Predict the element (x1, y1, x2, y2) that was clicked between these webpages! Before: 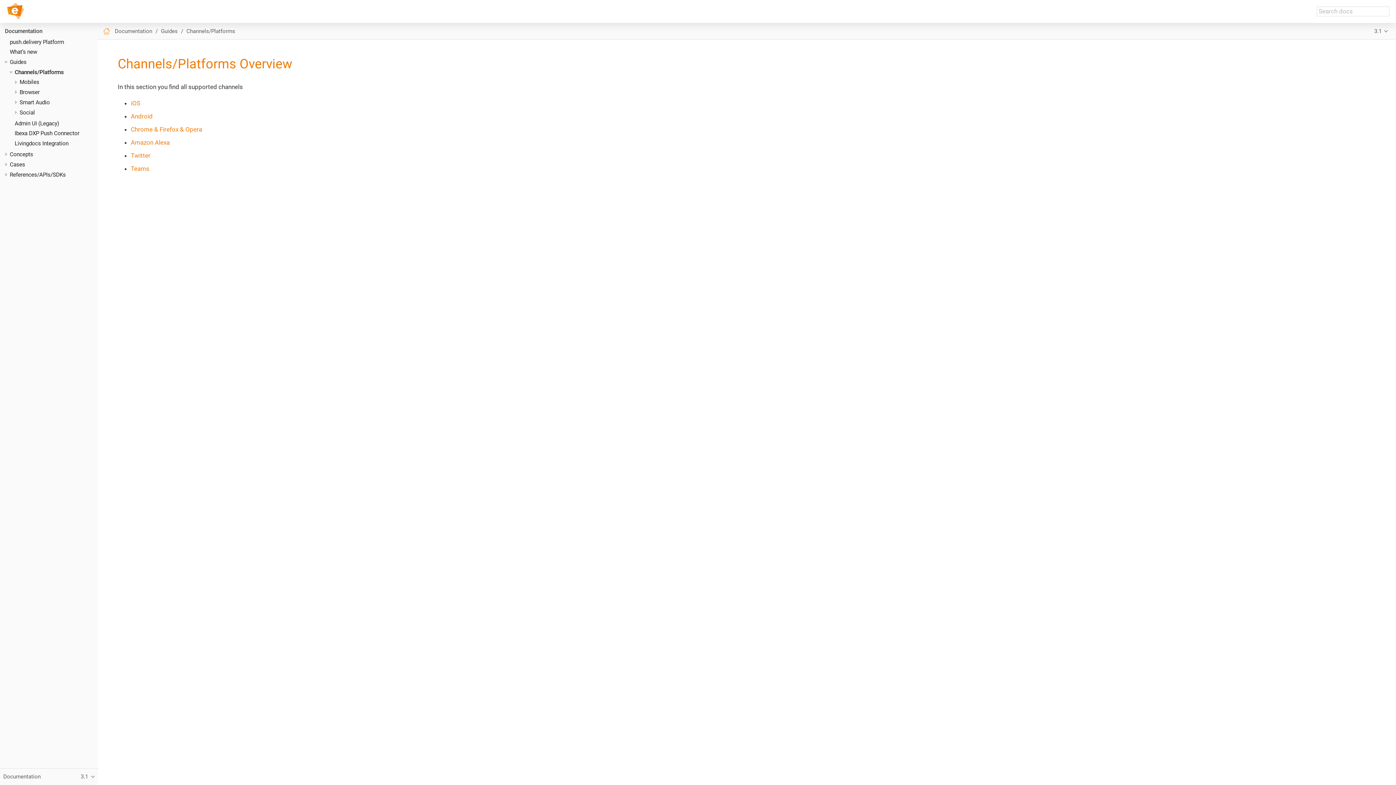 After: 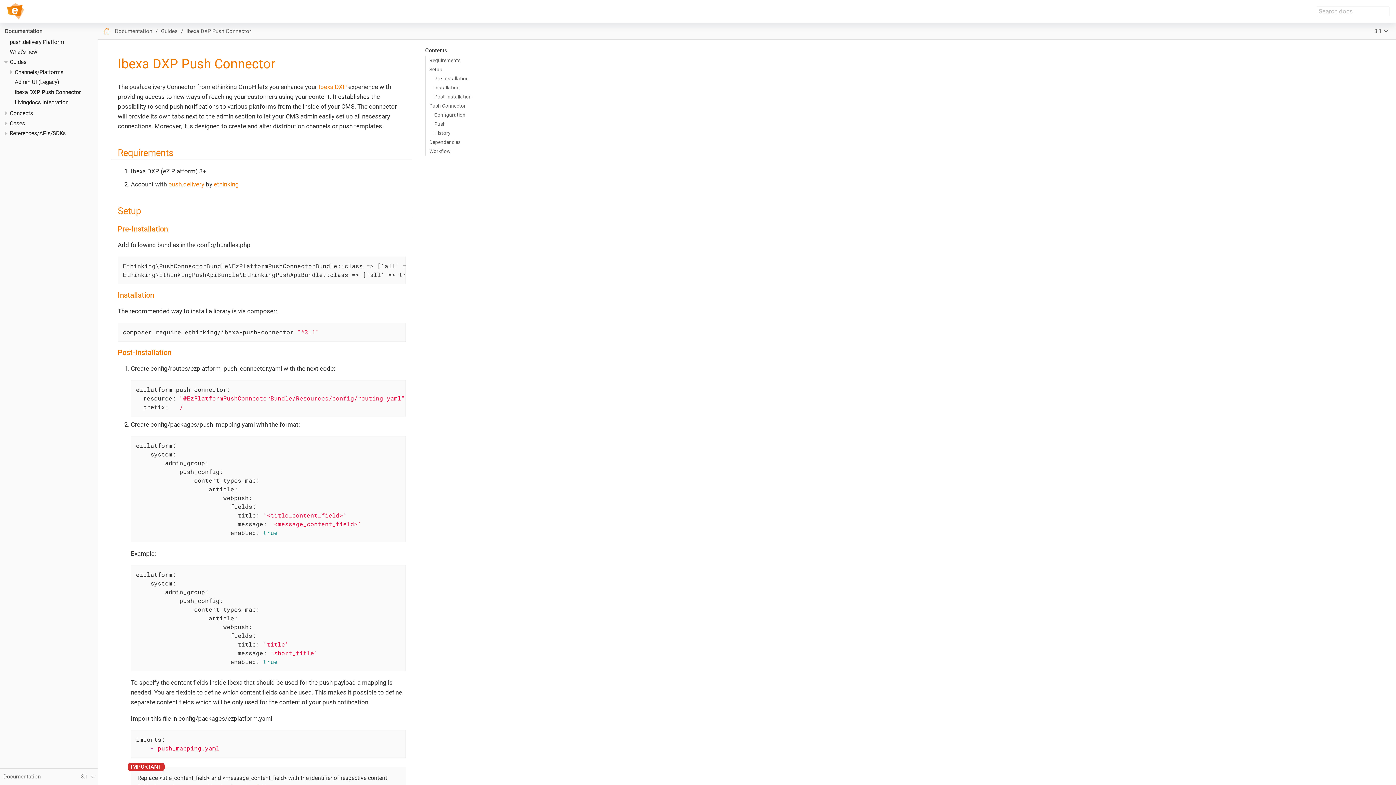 Action: label: Ibexa DXP Push Connector bbox: (14, 130, 79, 136)